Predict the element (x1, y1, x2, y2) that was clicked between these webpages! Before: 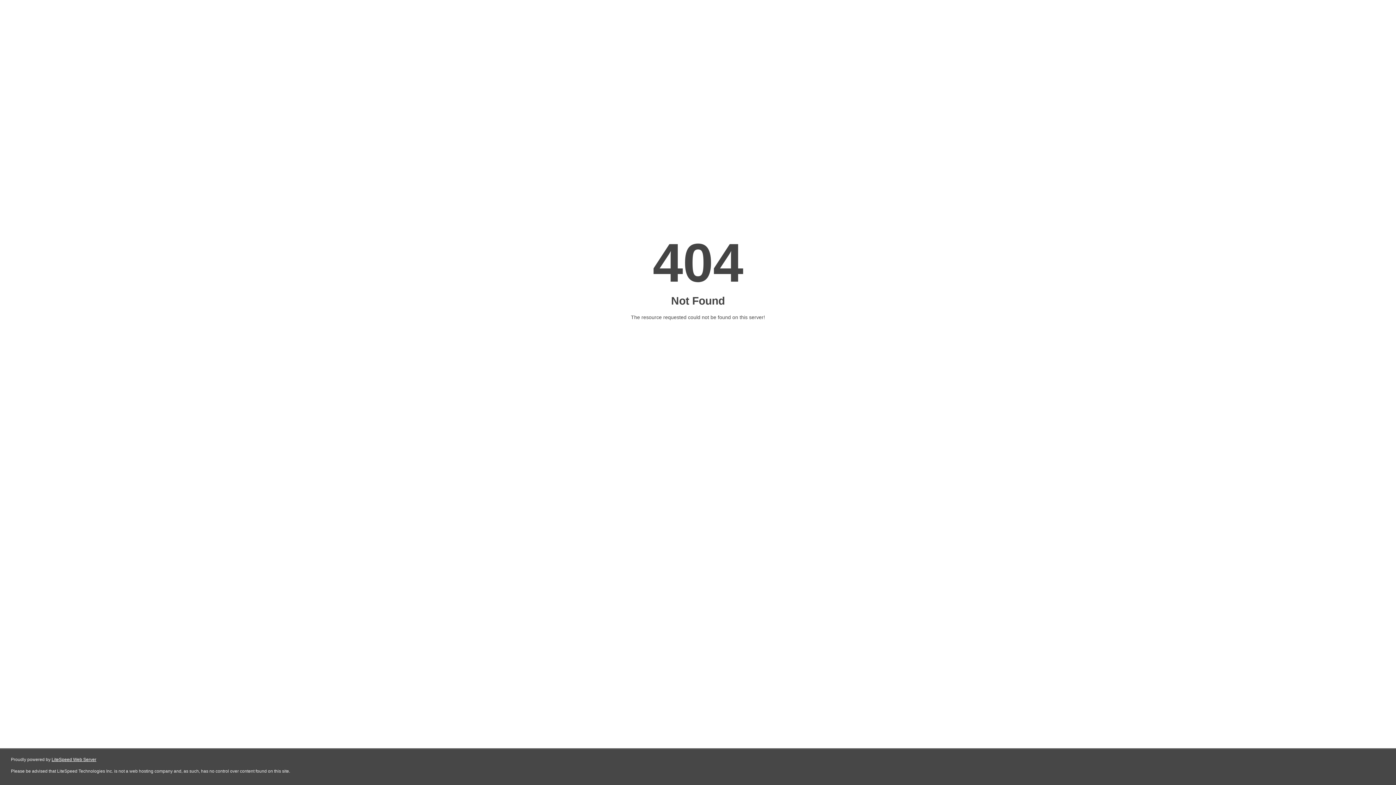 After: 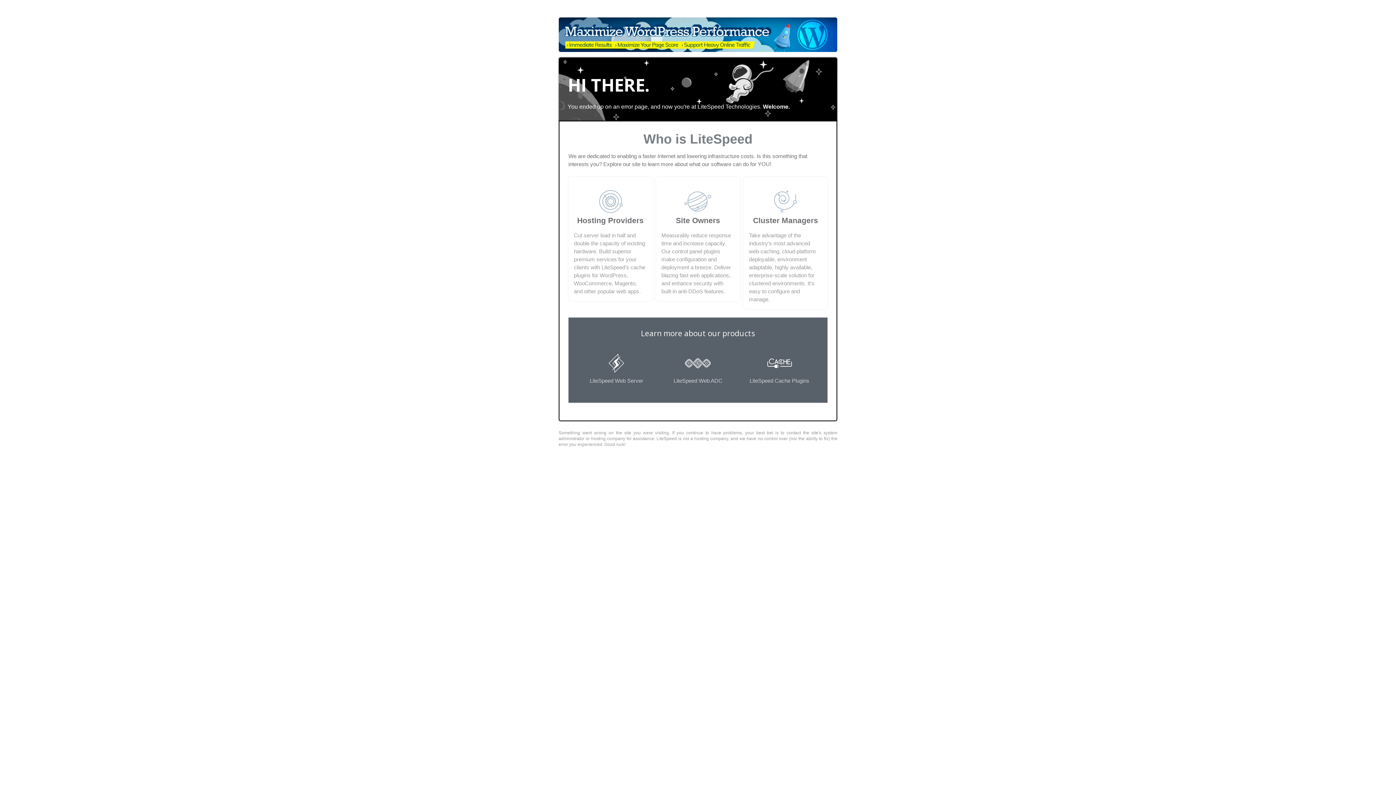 Action: bbox: (51, 757, 96, 762) label: LiteSpeed Web Server